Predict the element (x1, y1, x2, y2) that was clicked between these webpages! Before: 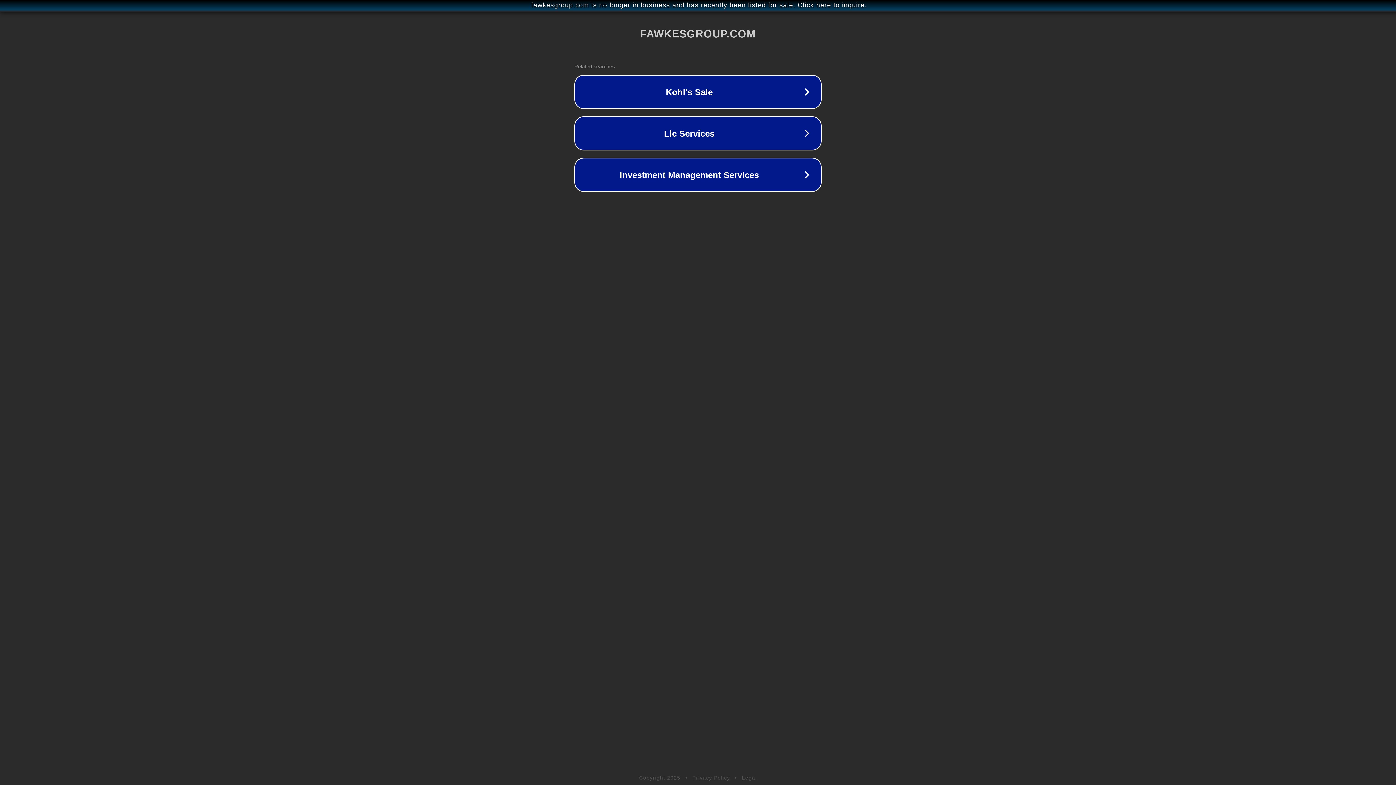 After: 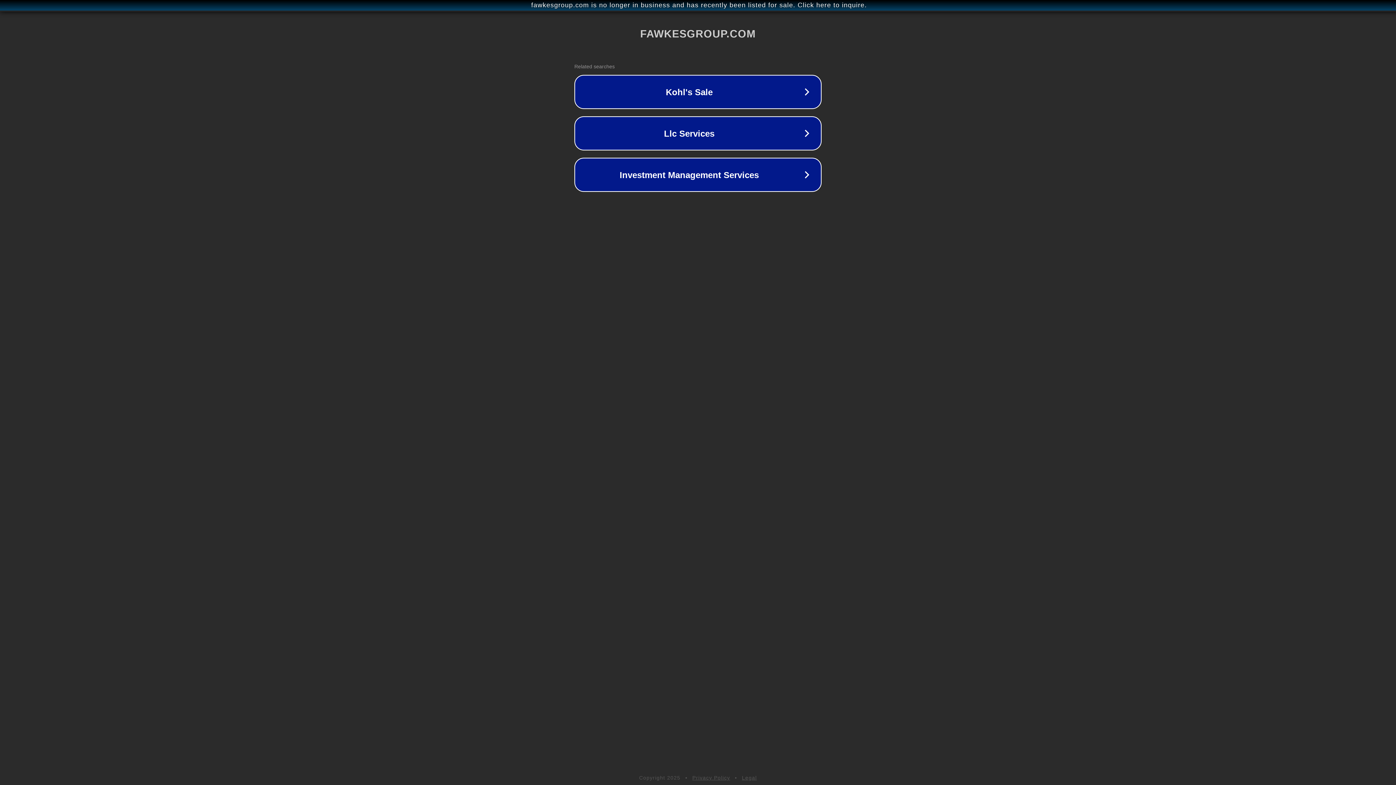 Action: label: Legal bbox: (742, 775, 757, 781)